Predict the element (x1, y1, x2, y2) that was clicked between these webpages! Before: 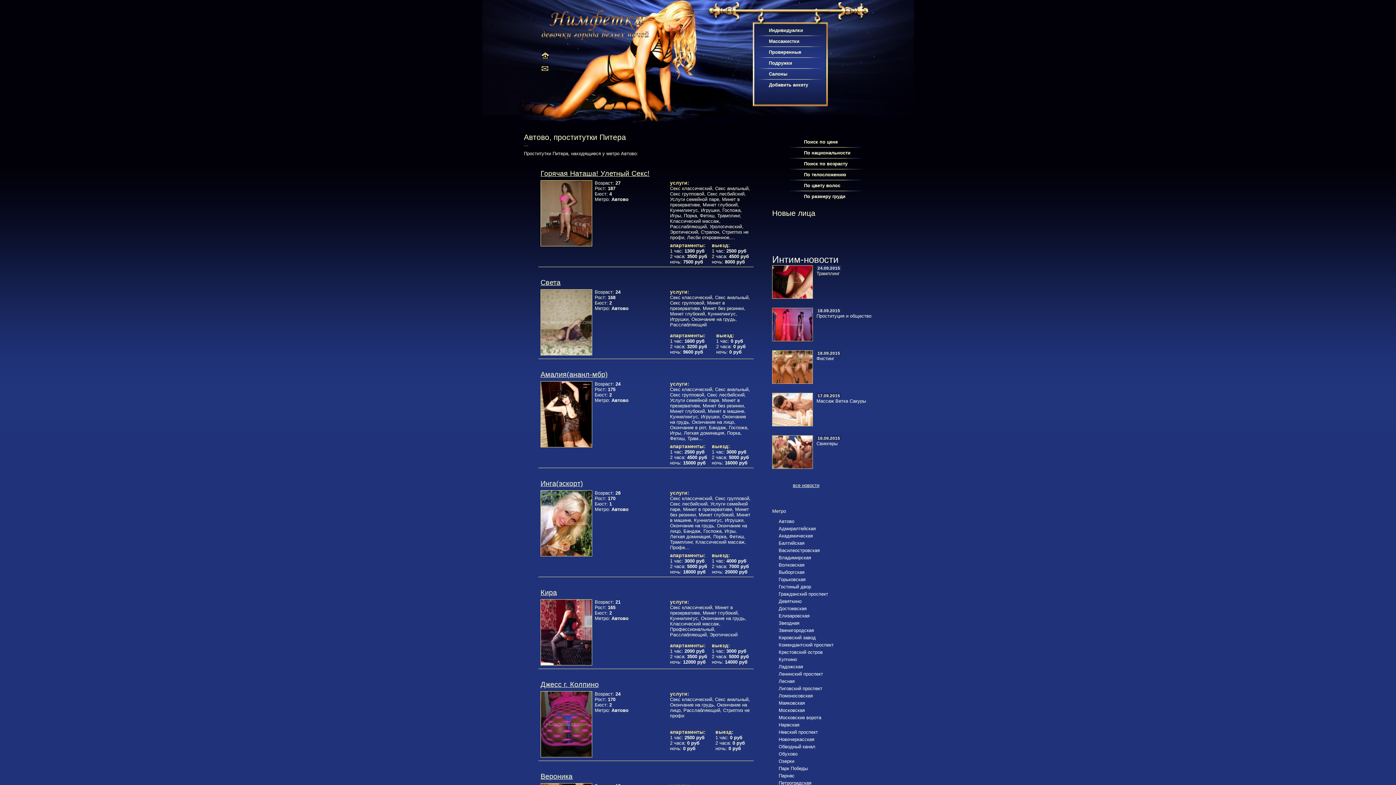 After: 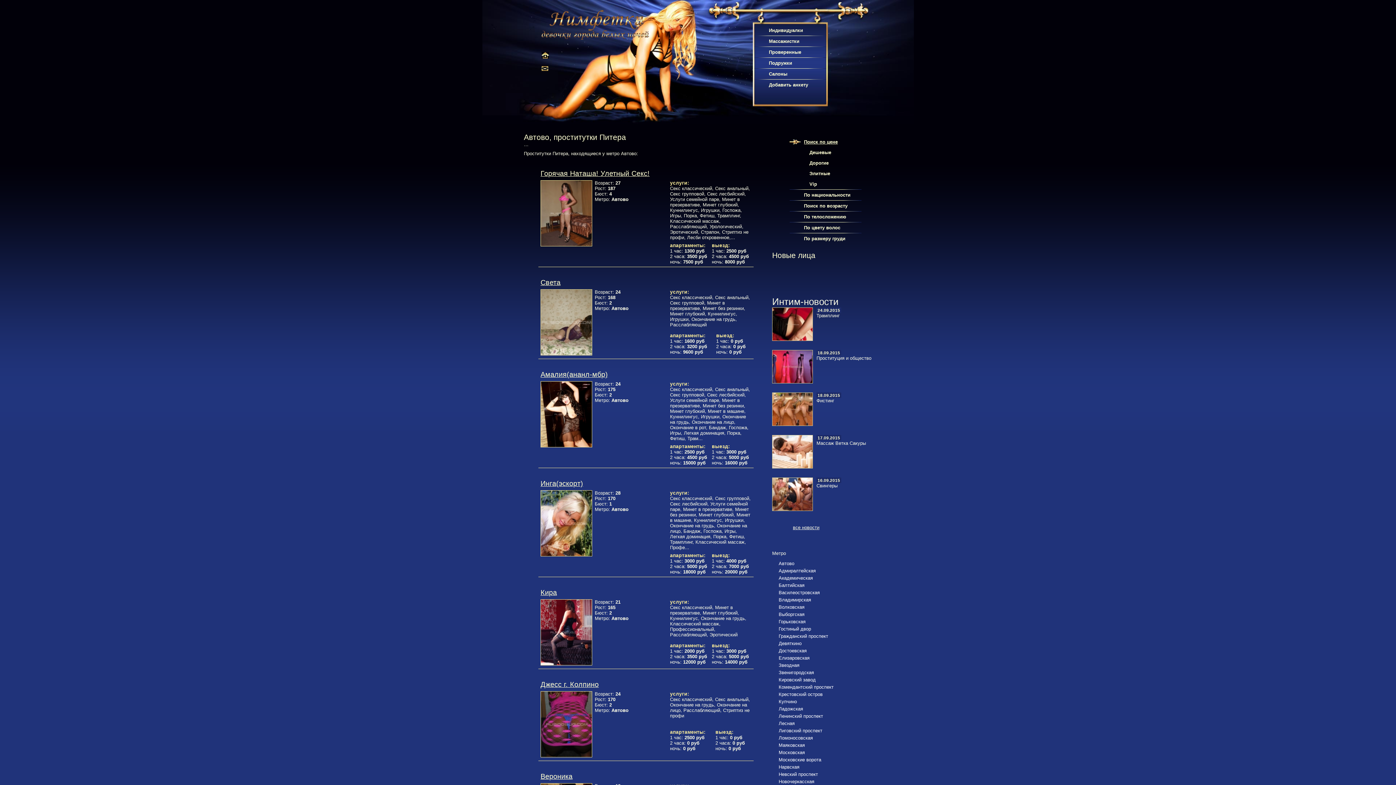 Action: bbox: (789, 136, 880, 147) label: Поиск по цене